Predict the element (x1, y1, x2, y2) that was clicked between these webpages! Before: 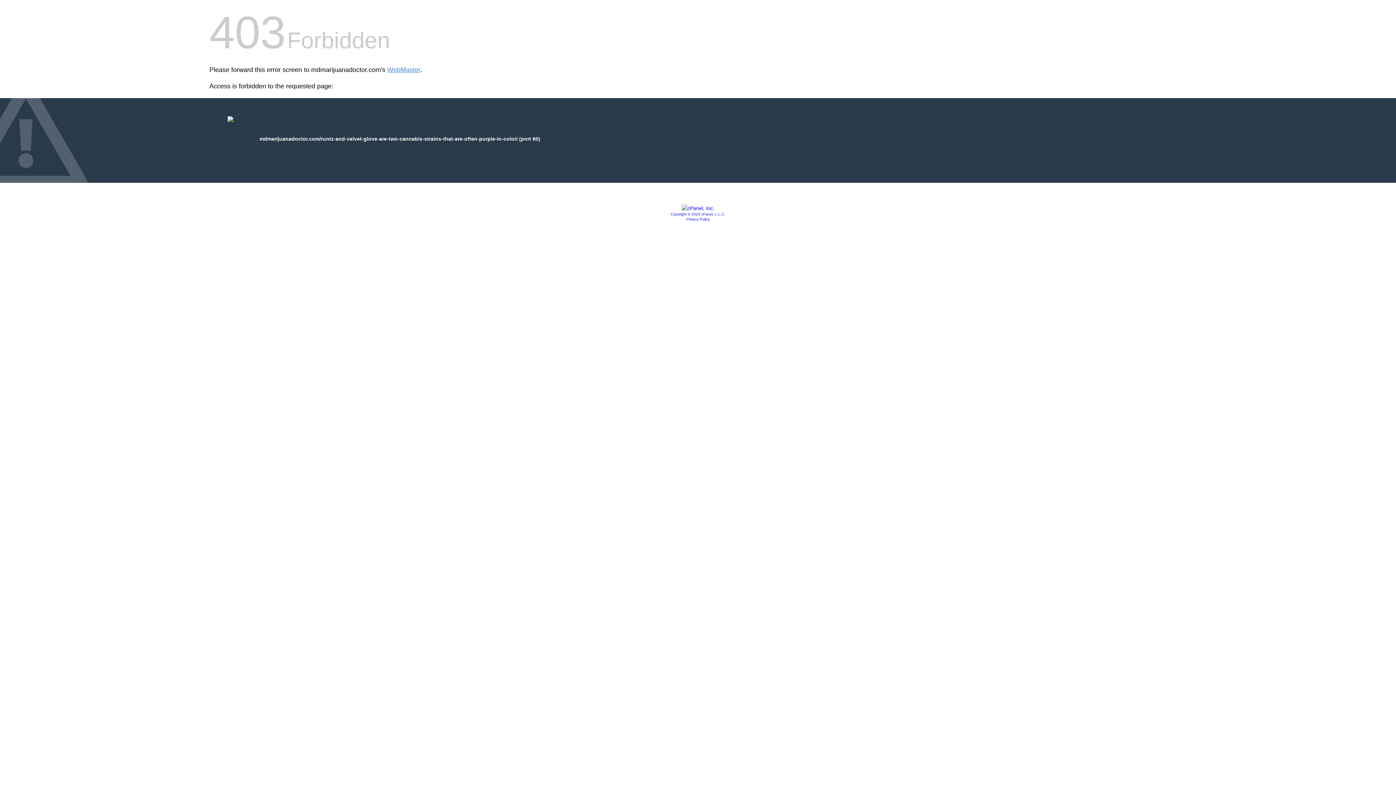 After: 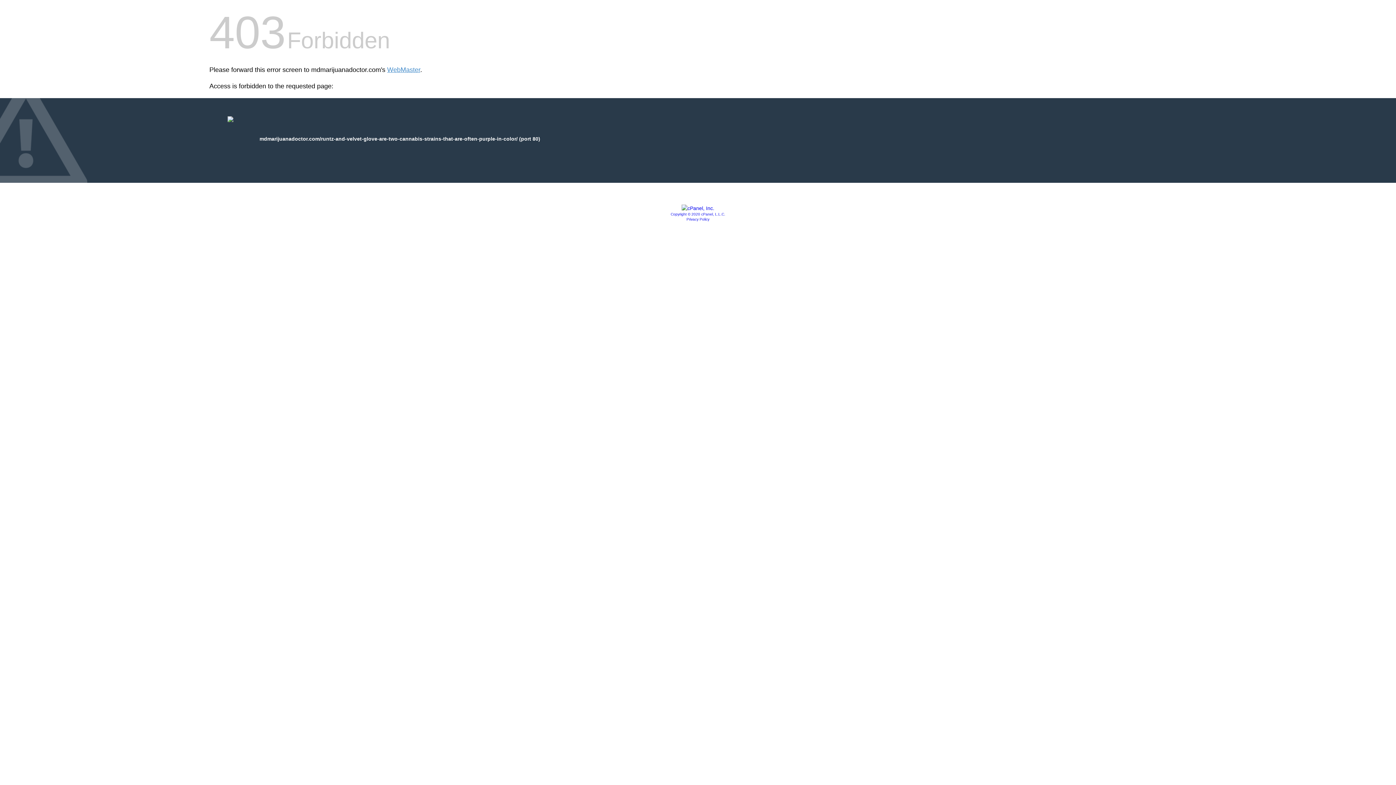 Action: bbox: (681, 205, 714, 211)